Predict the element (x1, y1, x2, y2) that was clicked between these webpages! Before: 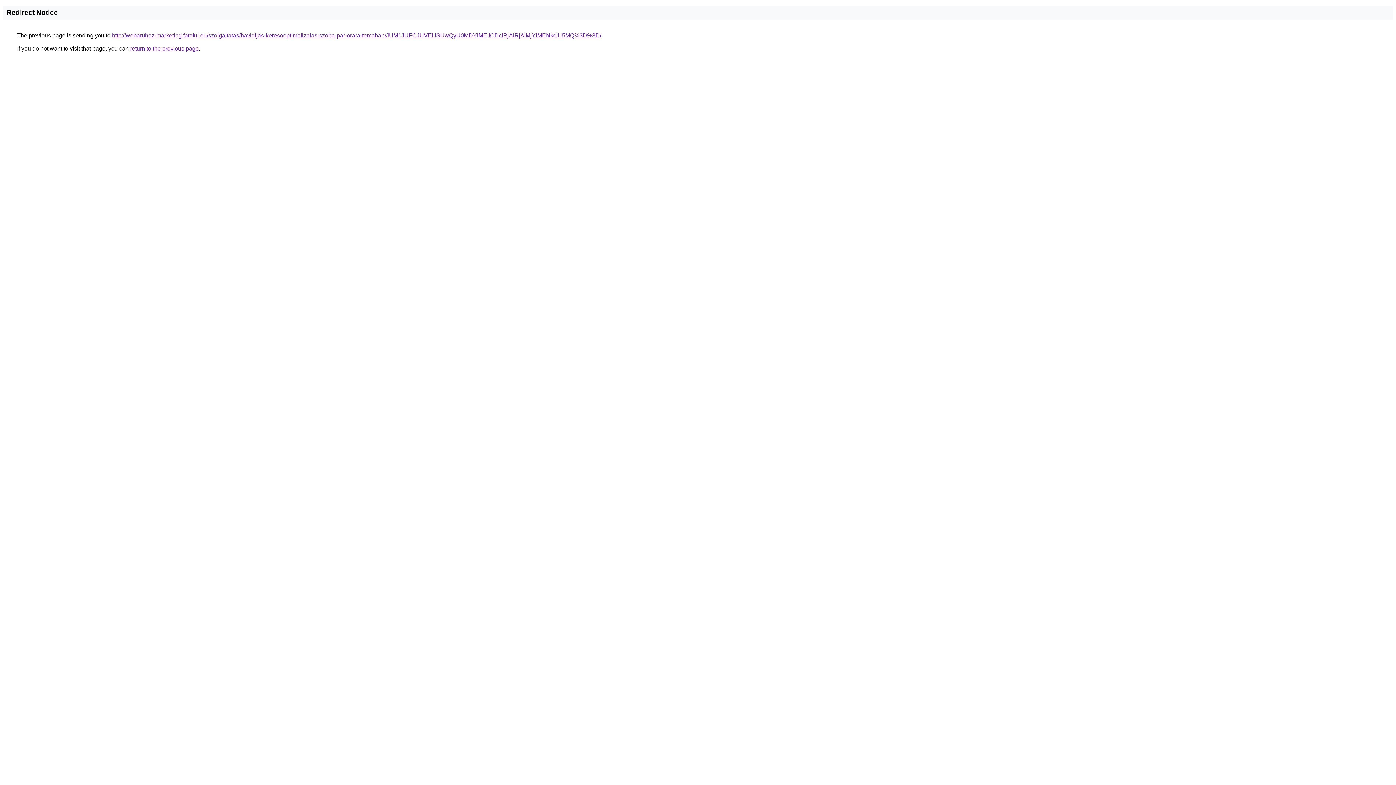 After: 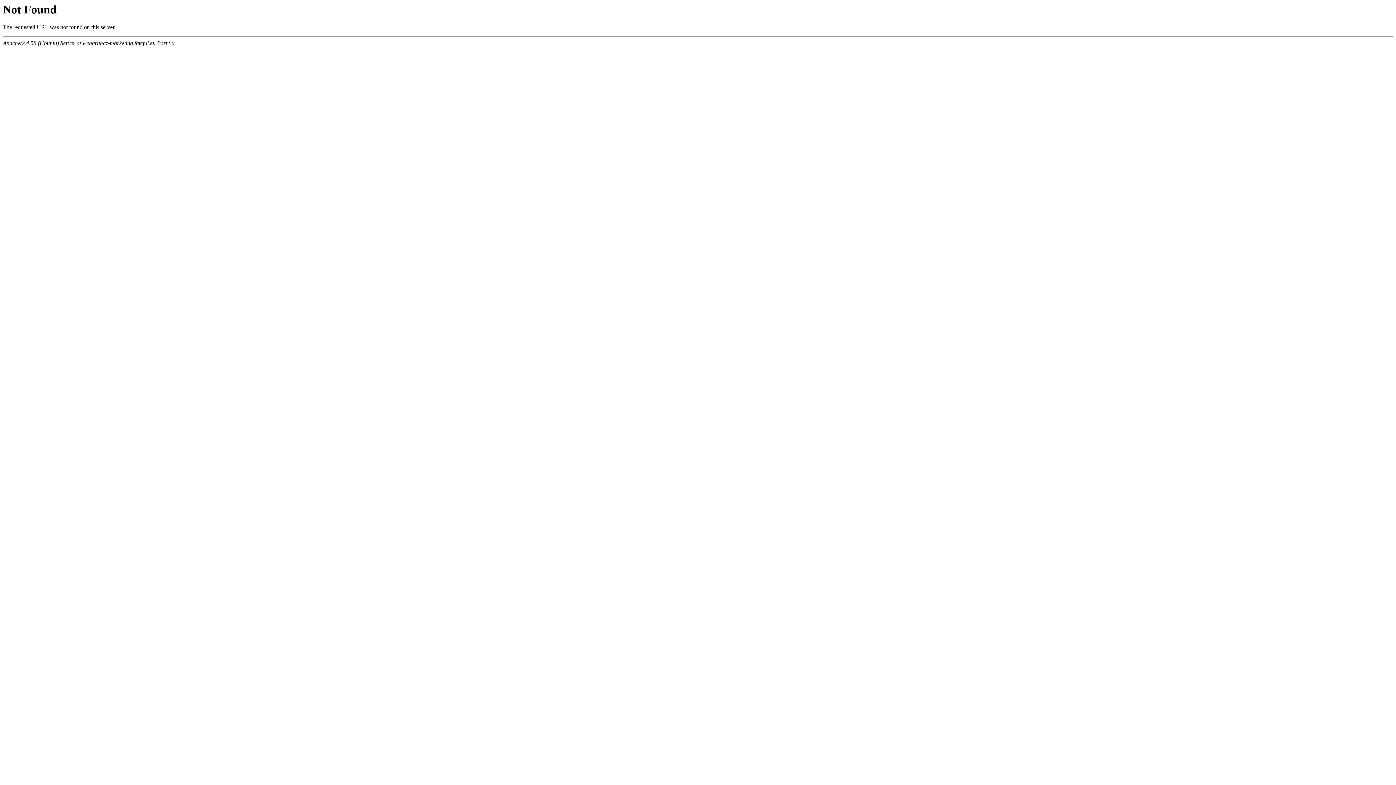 Action: bbox: (112, 32, 601, 38) label: http://webaruhaz-marketing.fateful.eu/szolgaltatas/havidijas-keresooptimalizalas-szoba-par-orara-temaban/JUM1JUFCJUVEUSUwQyU0MDYlMEIlODclRjAlRjAlMjYlMENkciU5MQ%3D%3D/